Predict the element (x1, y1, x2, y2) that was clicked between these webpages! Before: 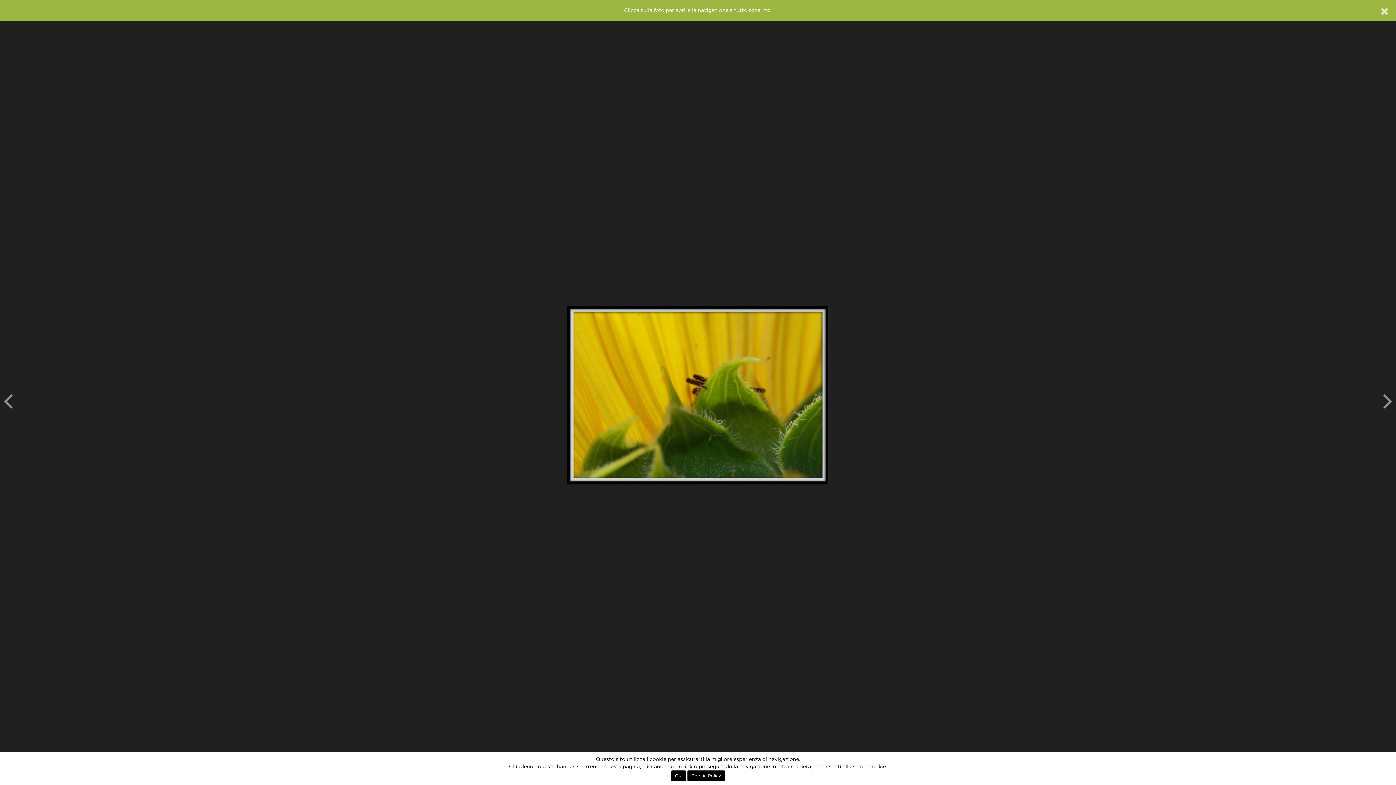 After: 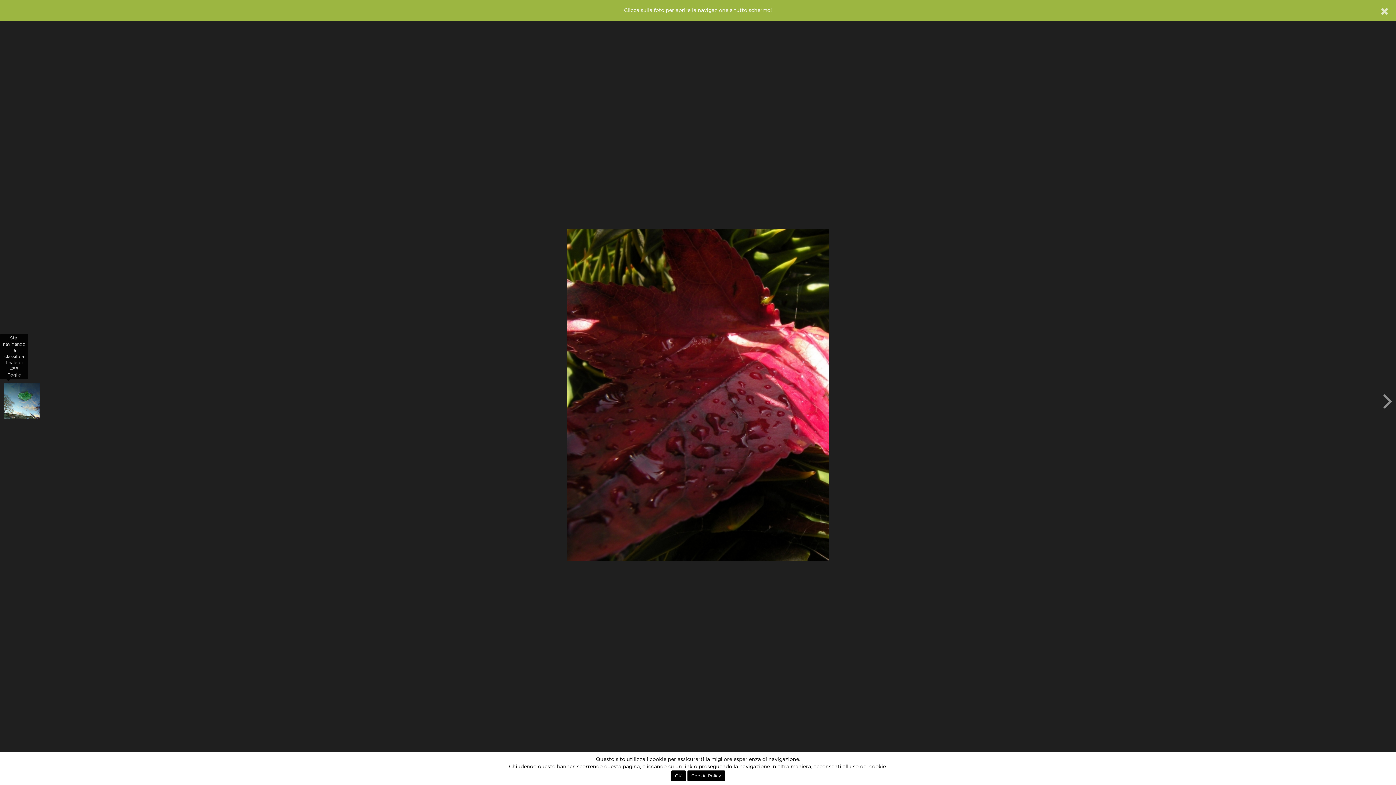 Action: bbox: (3, 382, 12, 418)